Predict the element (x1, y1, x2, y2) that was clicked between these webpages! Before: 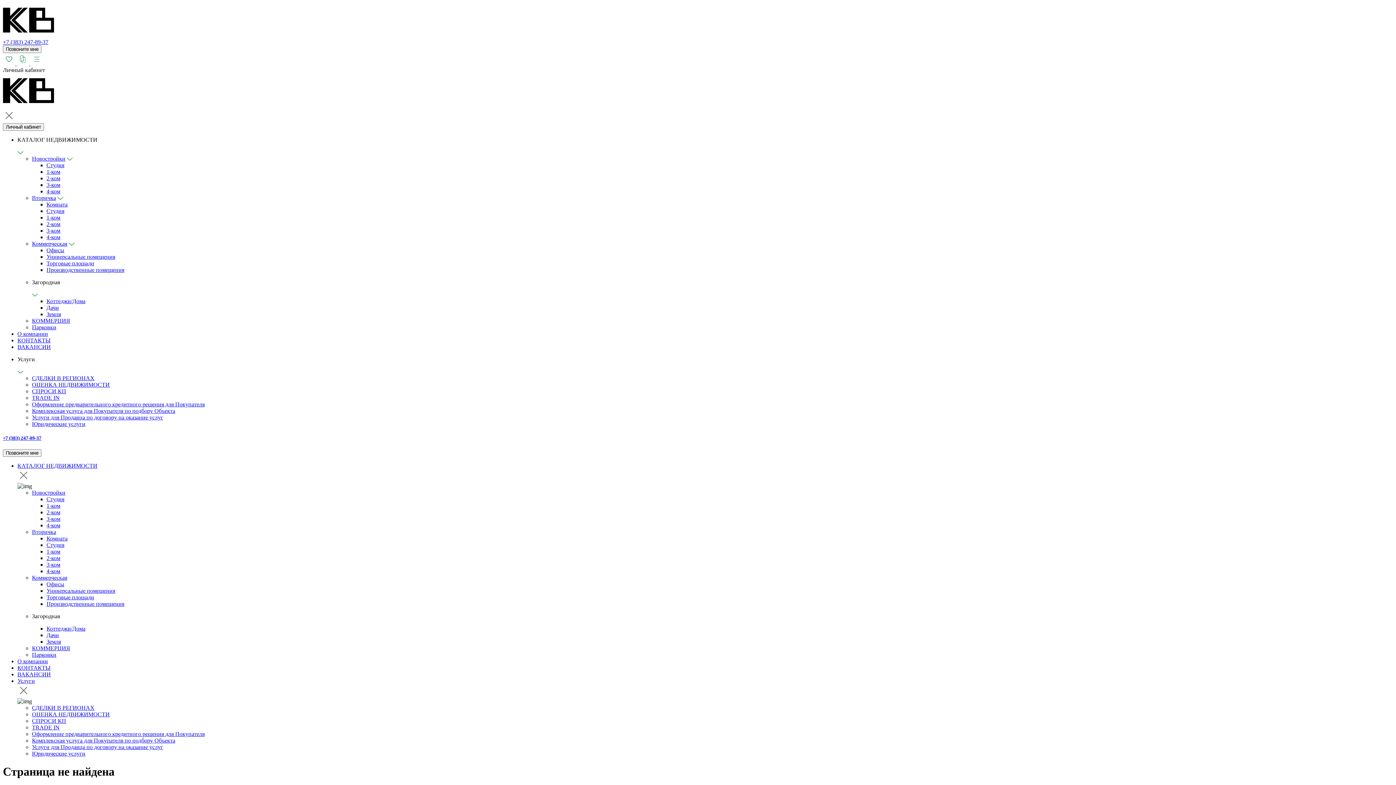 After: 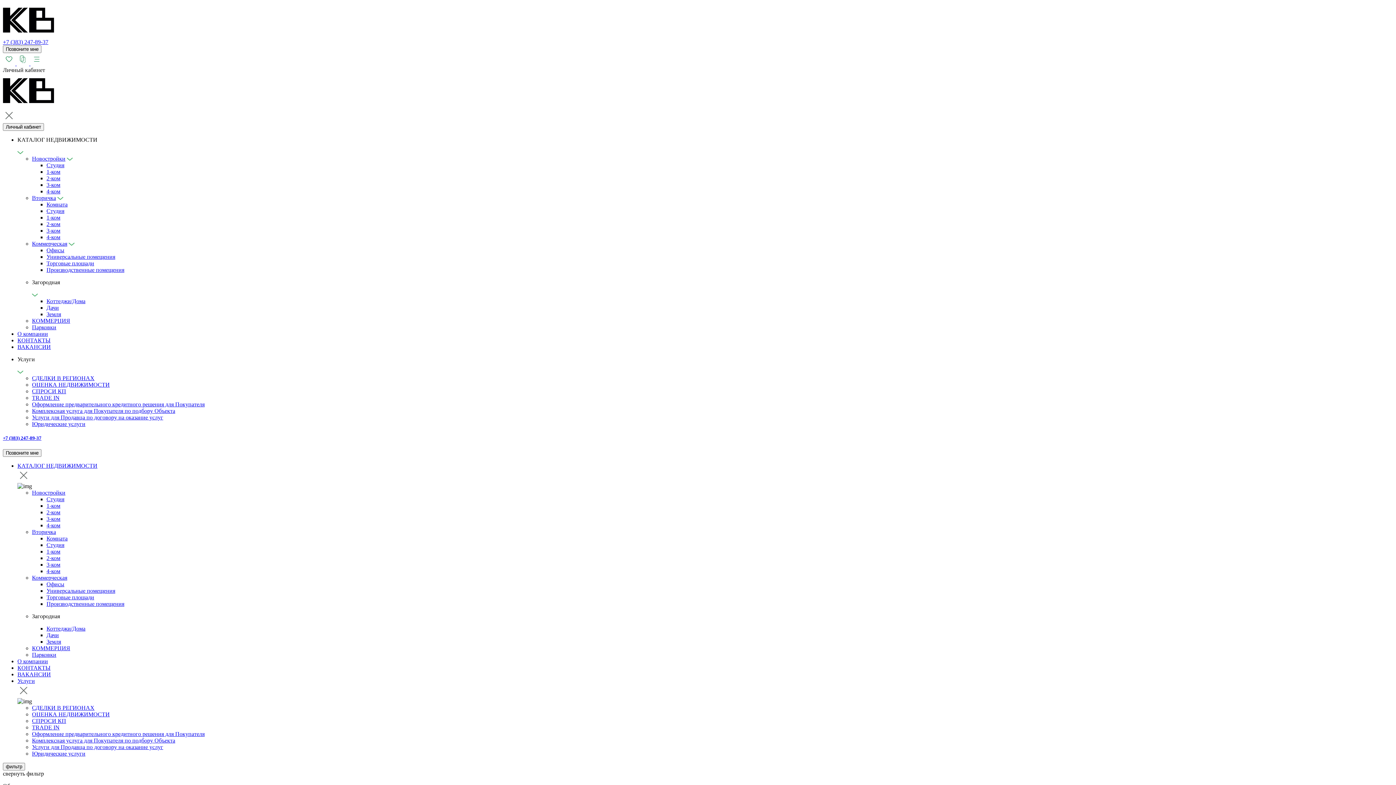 Action: label: 2-ком bbox: (46, 175, 60, 181)